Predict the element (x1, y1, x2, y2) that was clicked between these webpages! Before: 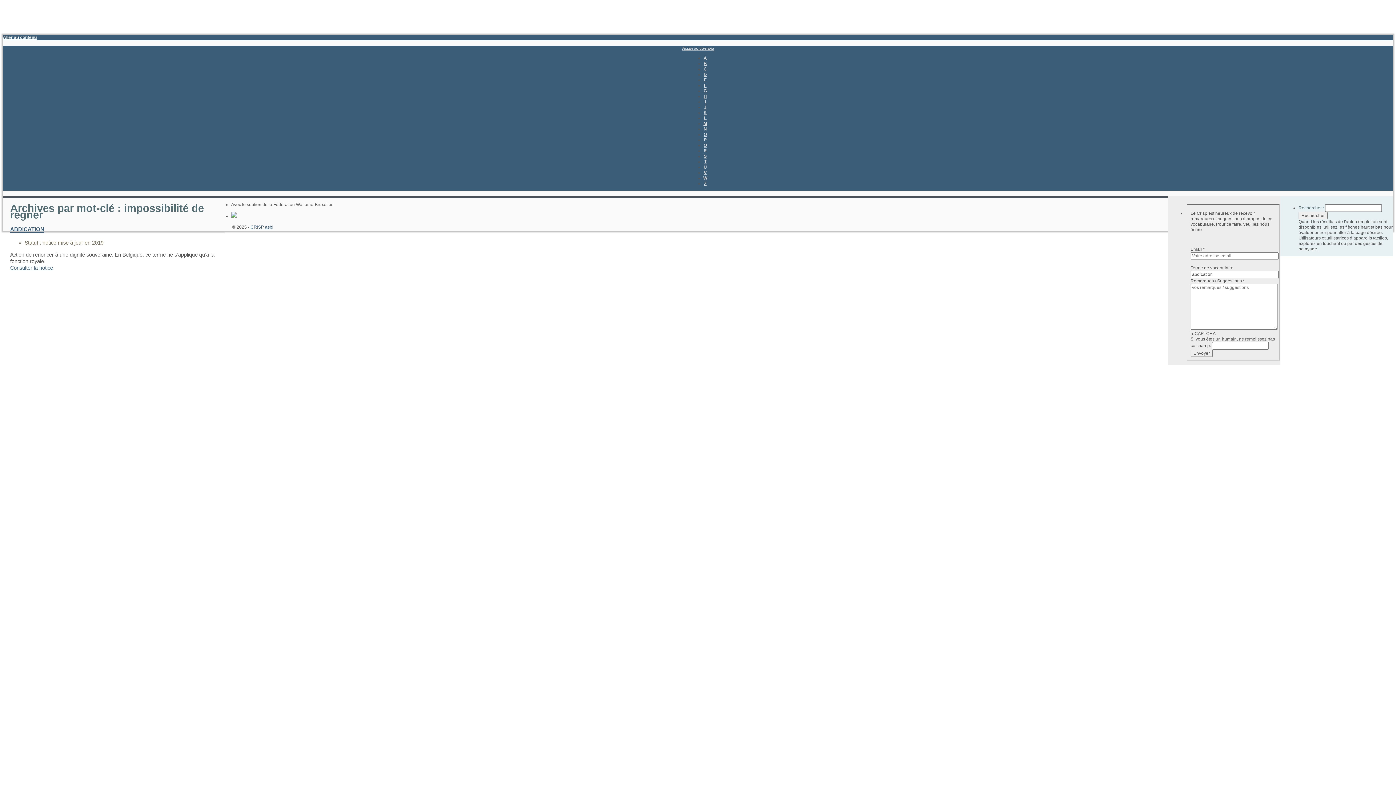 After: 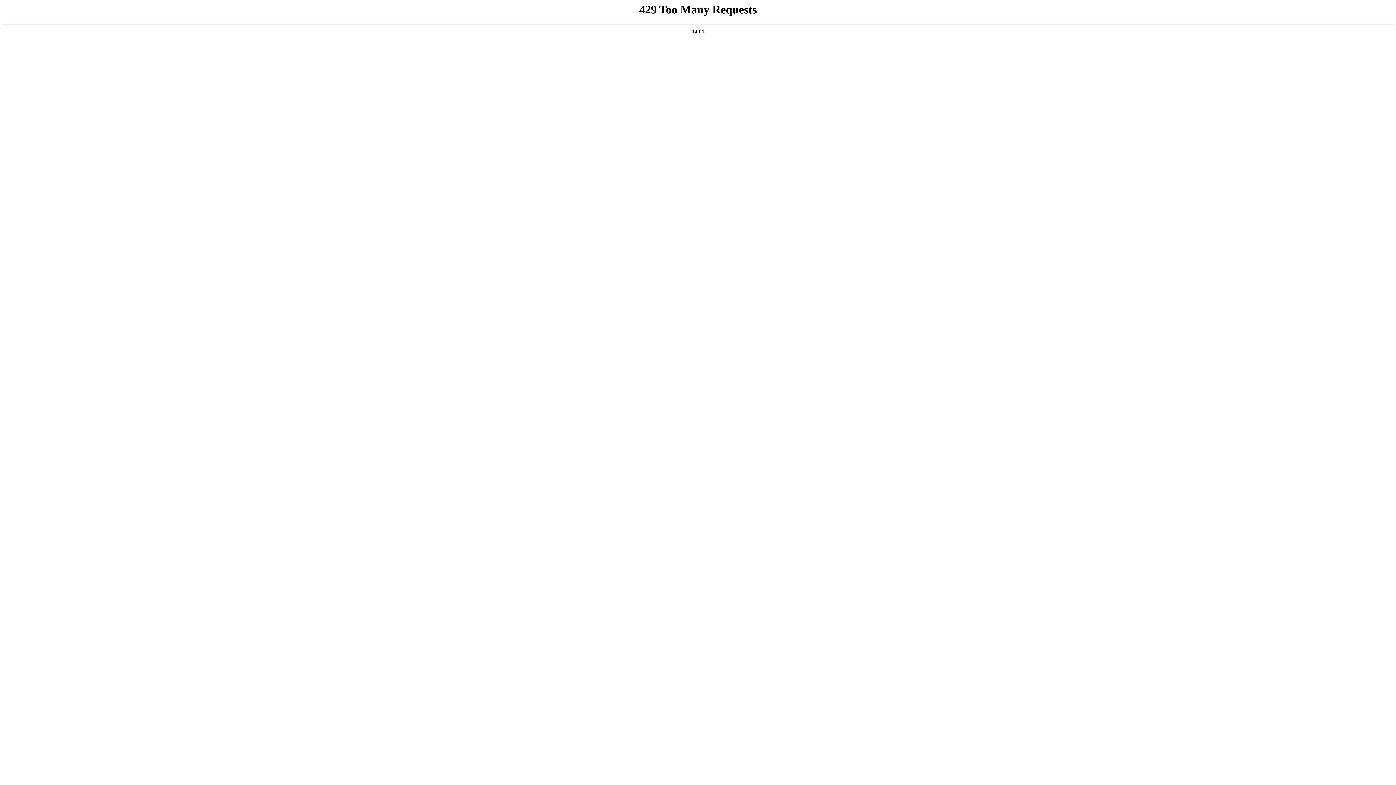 Action: label: U bbox: (703, 164, 707, 169)